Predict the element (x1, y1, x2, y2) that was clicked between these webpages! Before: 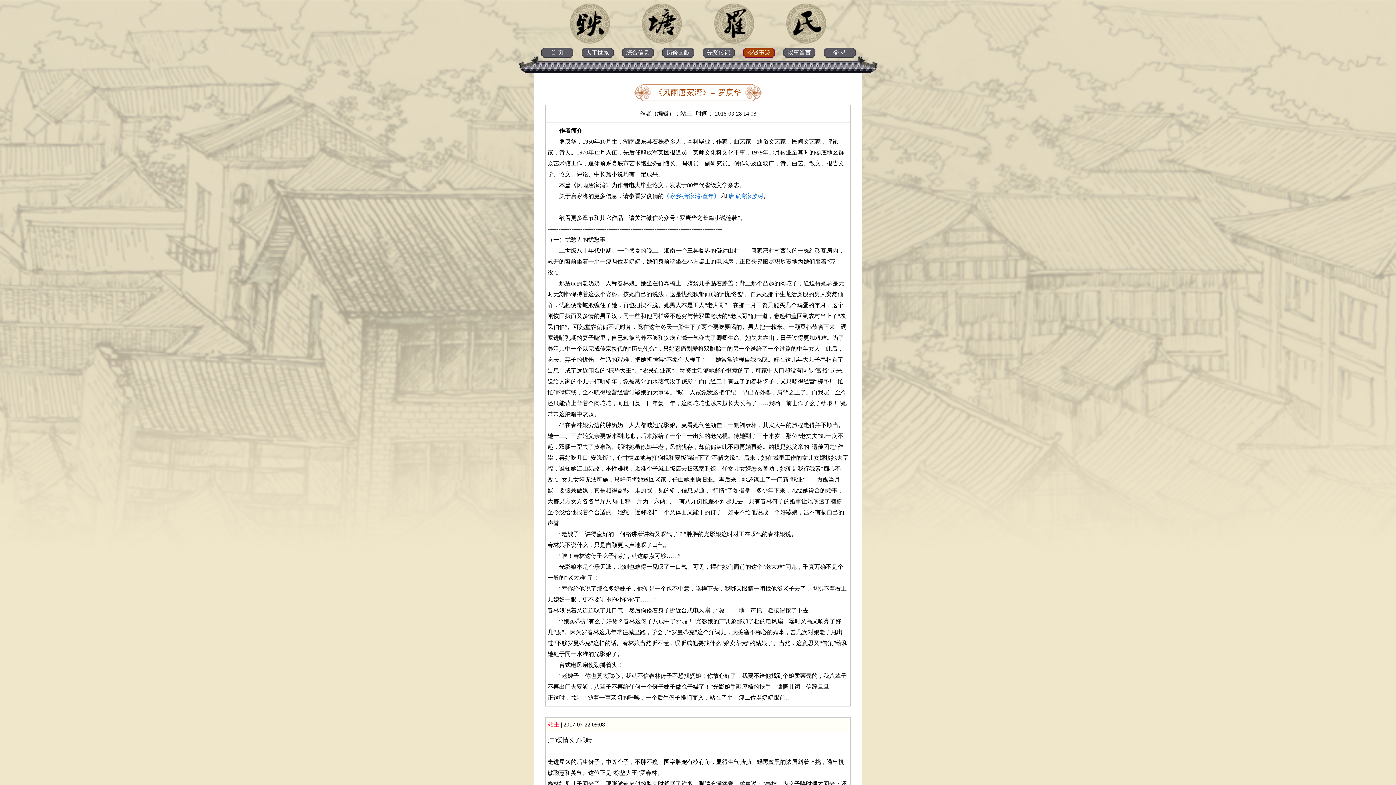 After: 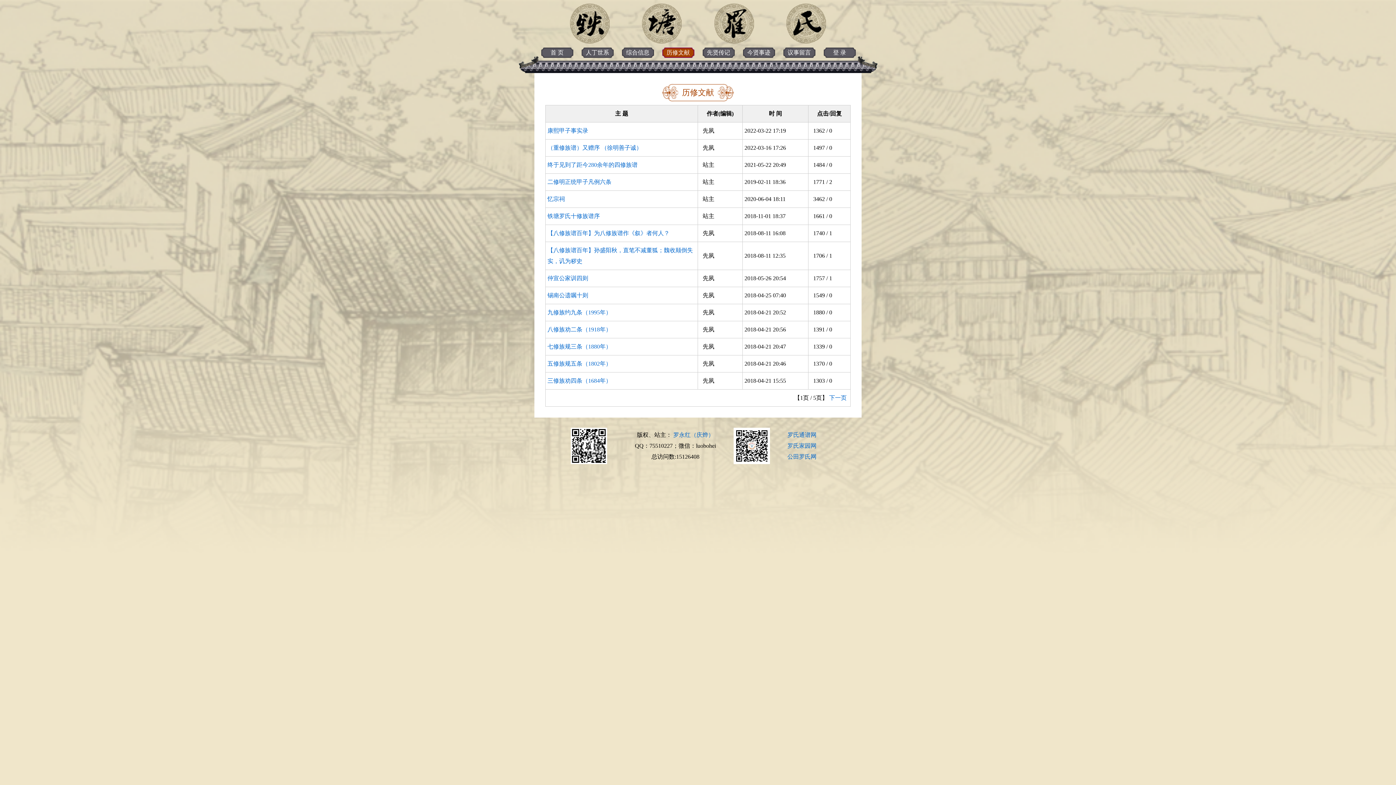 Action: bbox: (662, 47, 694, 57) label: 历修文献